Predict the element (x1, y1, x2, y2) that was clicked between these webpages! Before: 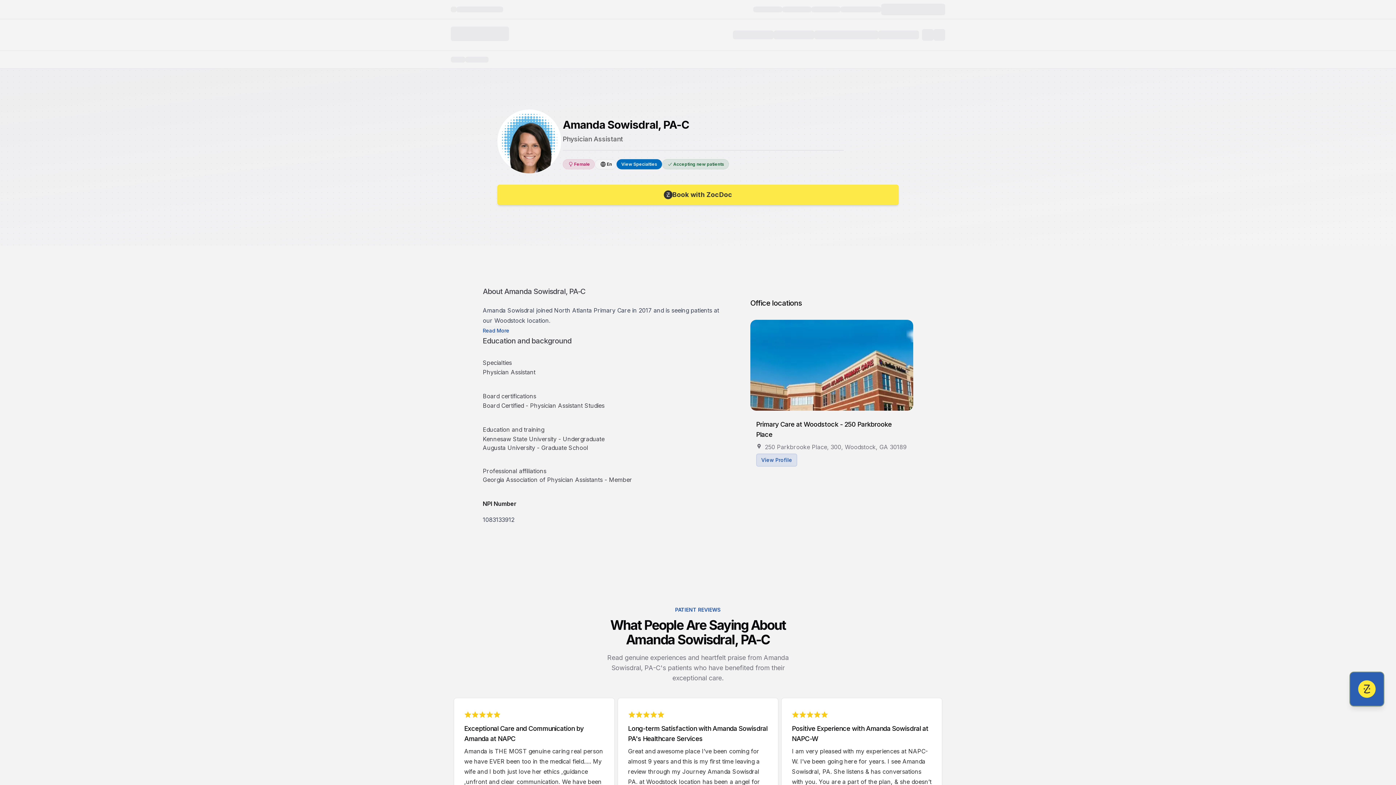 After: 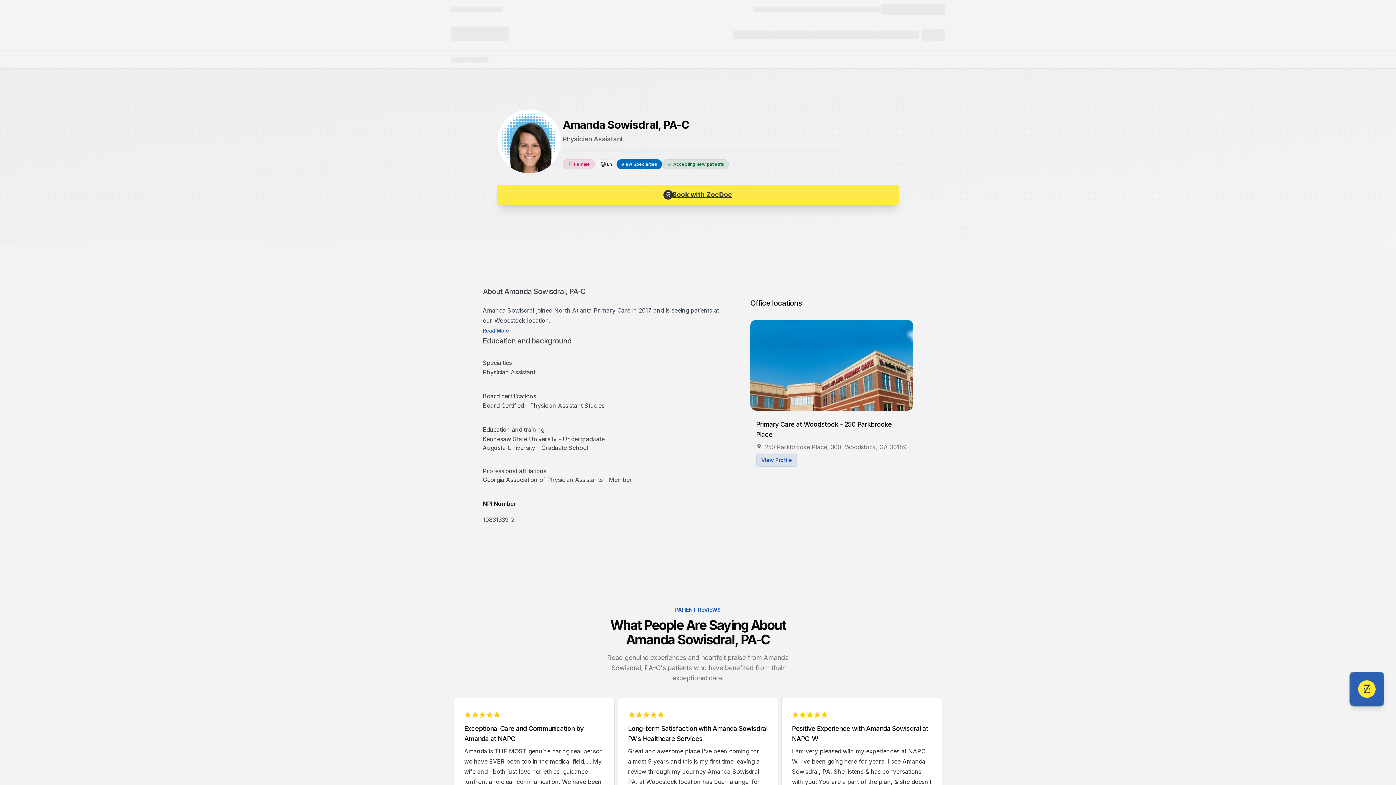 Action: label: Book with Amanda Sowisdral, PA-C bbox: (497, 184, 898, 205)